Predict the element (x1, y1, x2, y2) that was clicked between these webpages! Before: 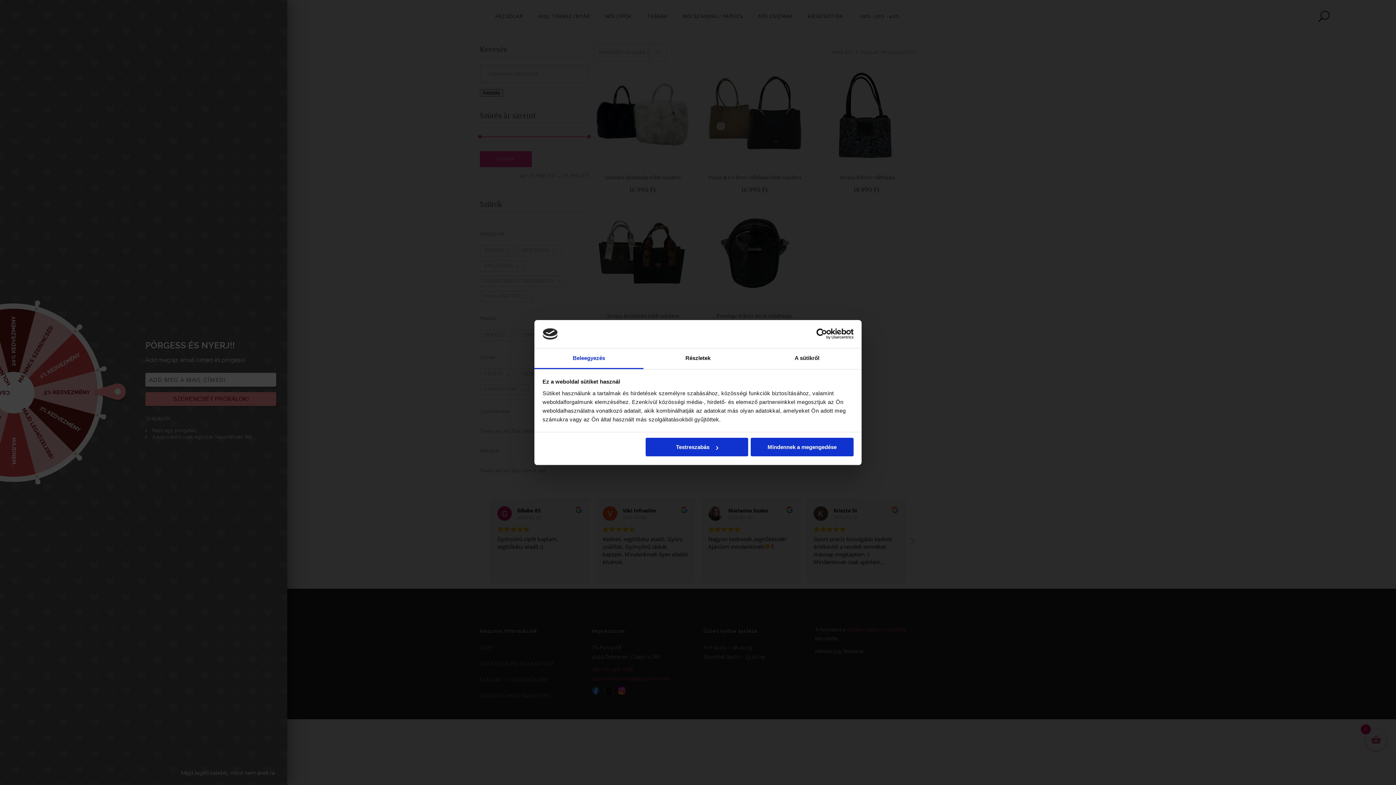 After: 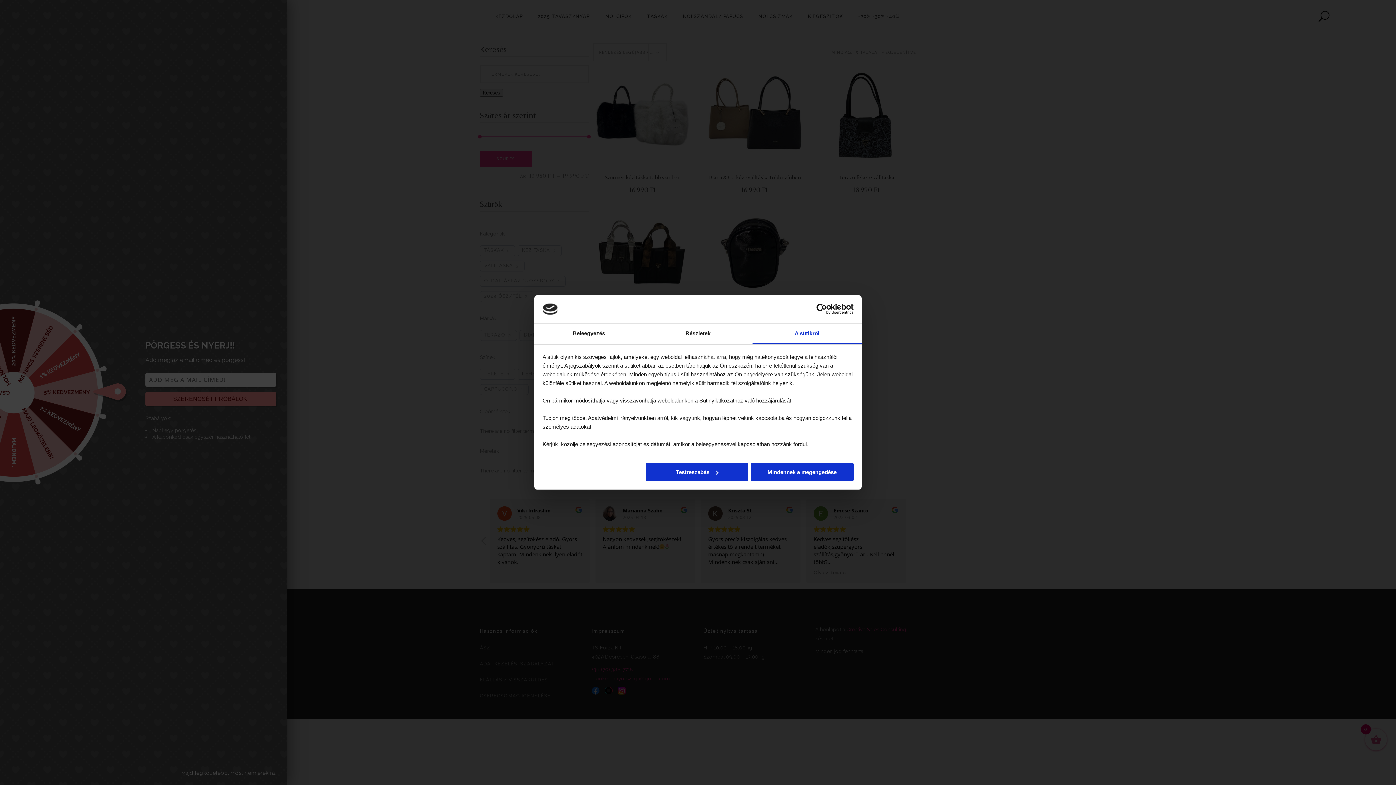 Action: label: A sütikről bbox: (752, 348, 861, 369)